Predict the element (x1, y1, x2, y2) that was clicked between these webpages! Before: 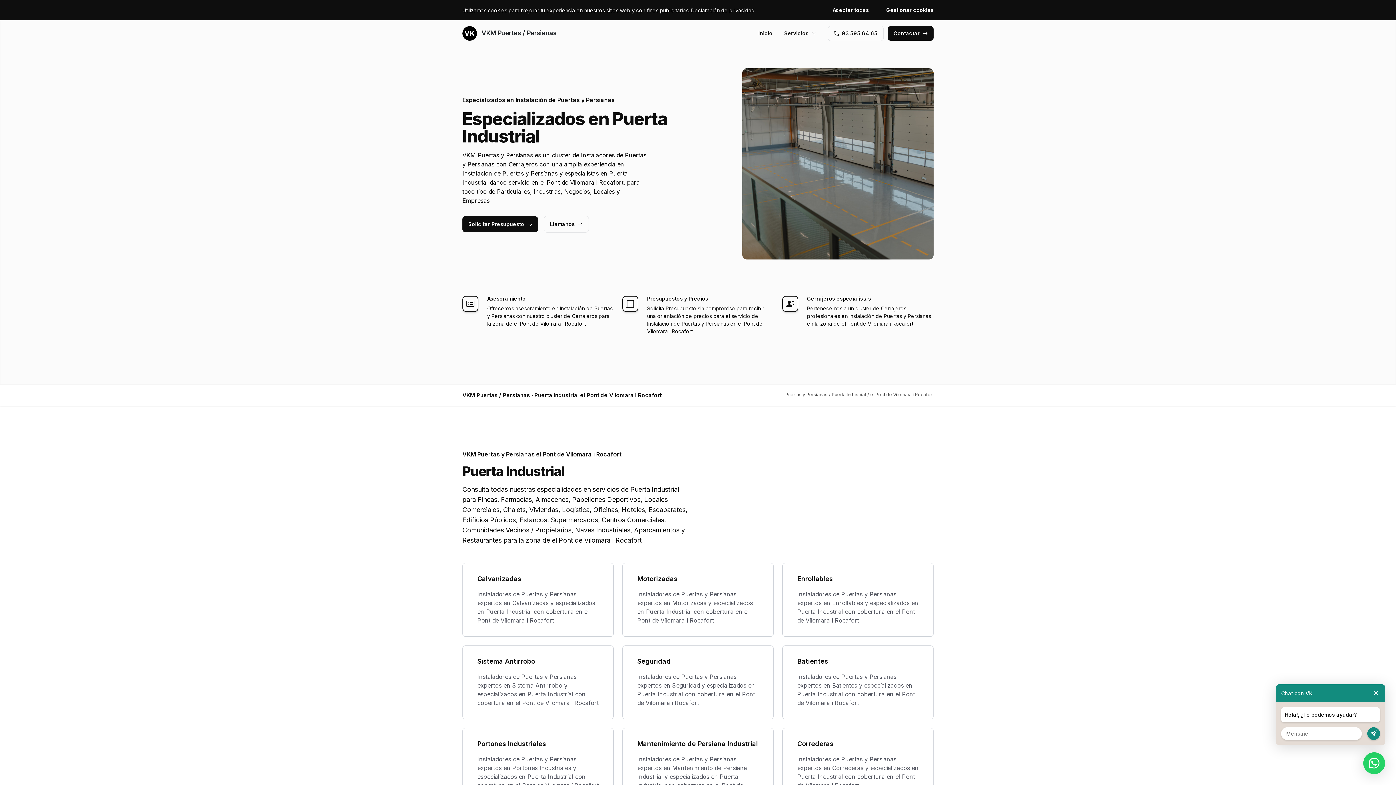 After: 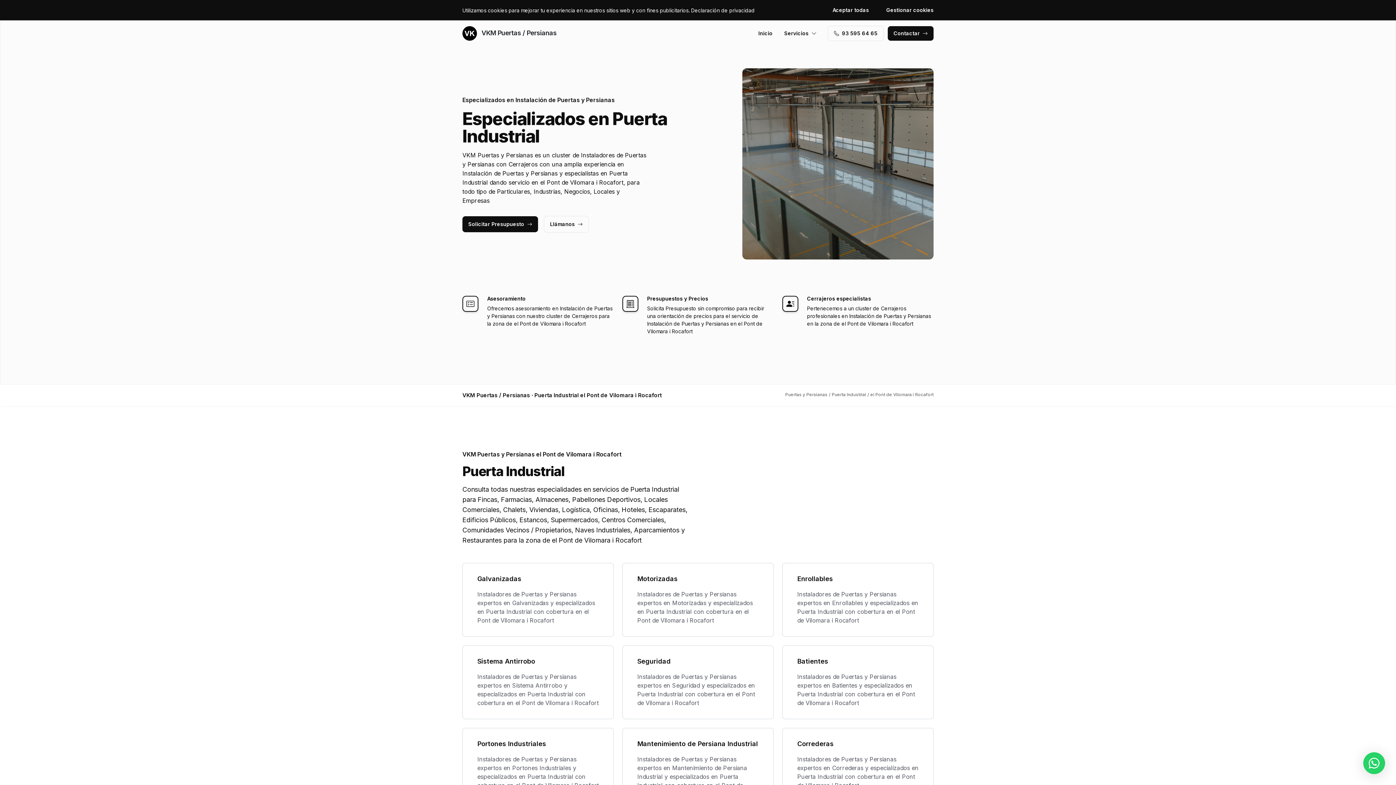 Action: bbox: (1372, 684, 1380, 702)